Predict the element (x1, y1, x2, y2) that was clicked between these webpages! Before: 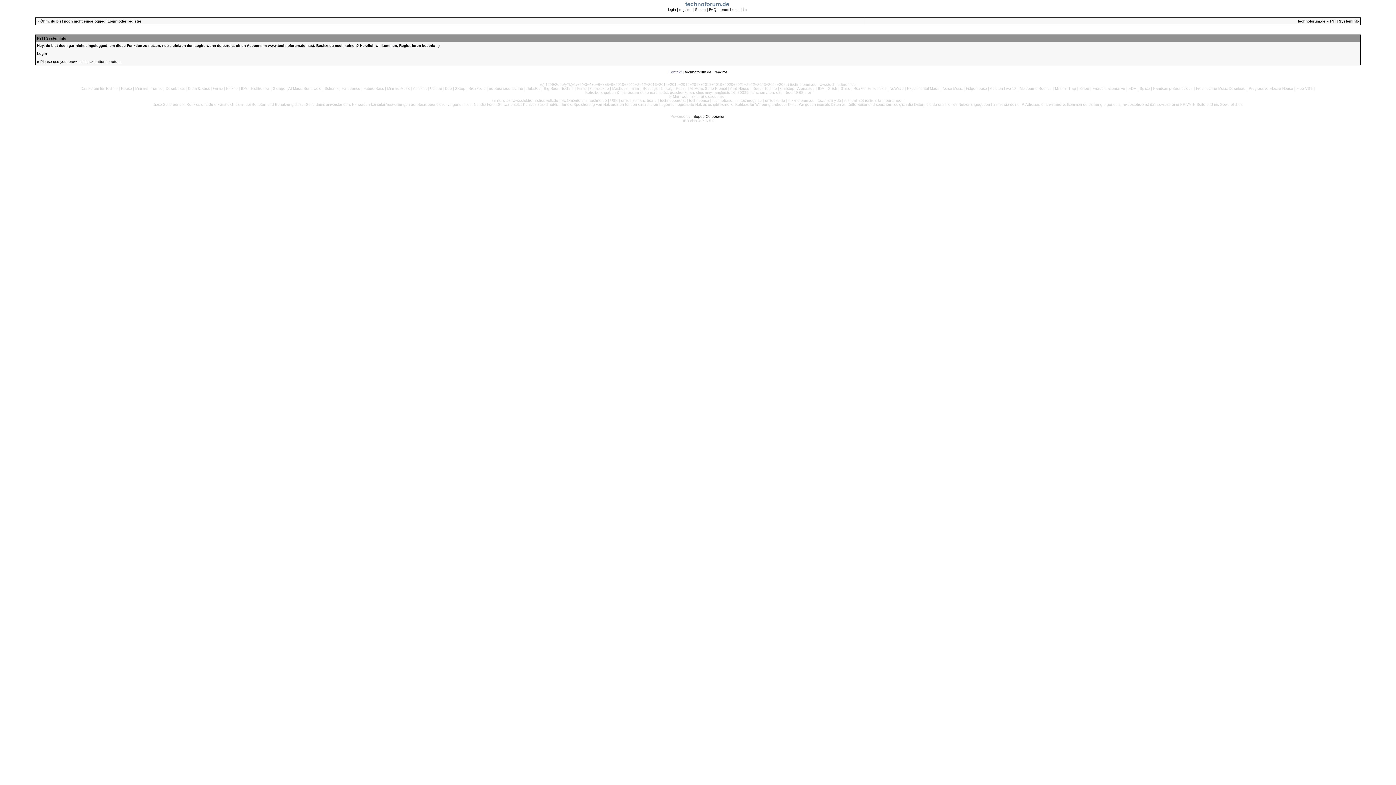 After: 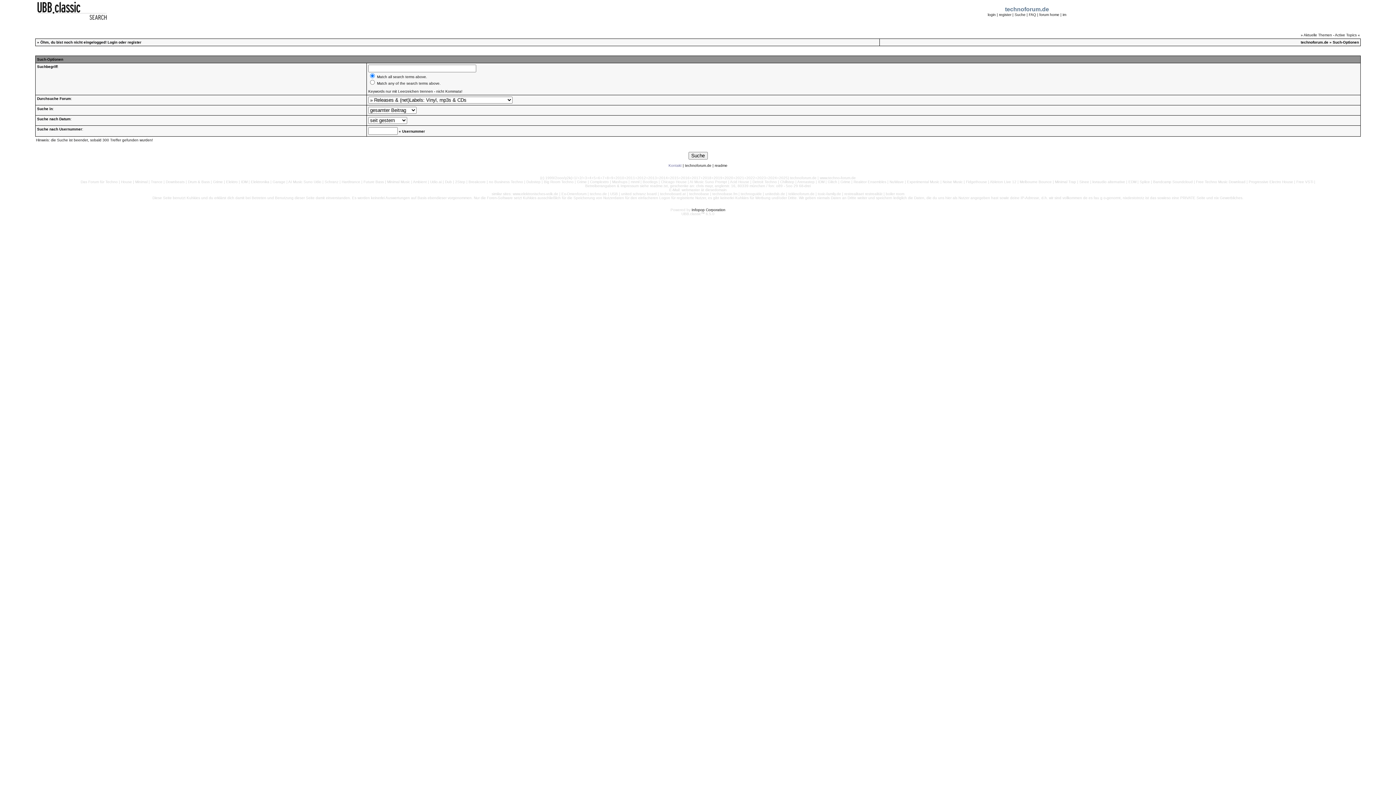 Action: bbox: (695, 7, 706, 11) label: Suche